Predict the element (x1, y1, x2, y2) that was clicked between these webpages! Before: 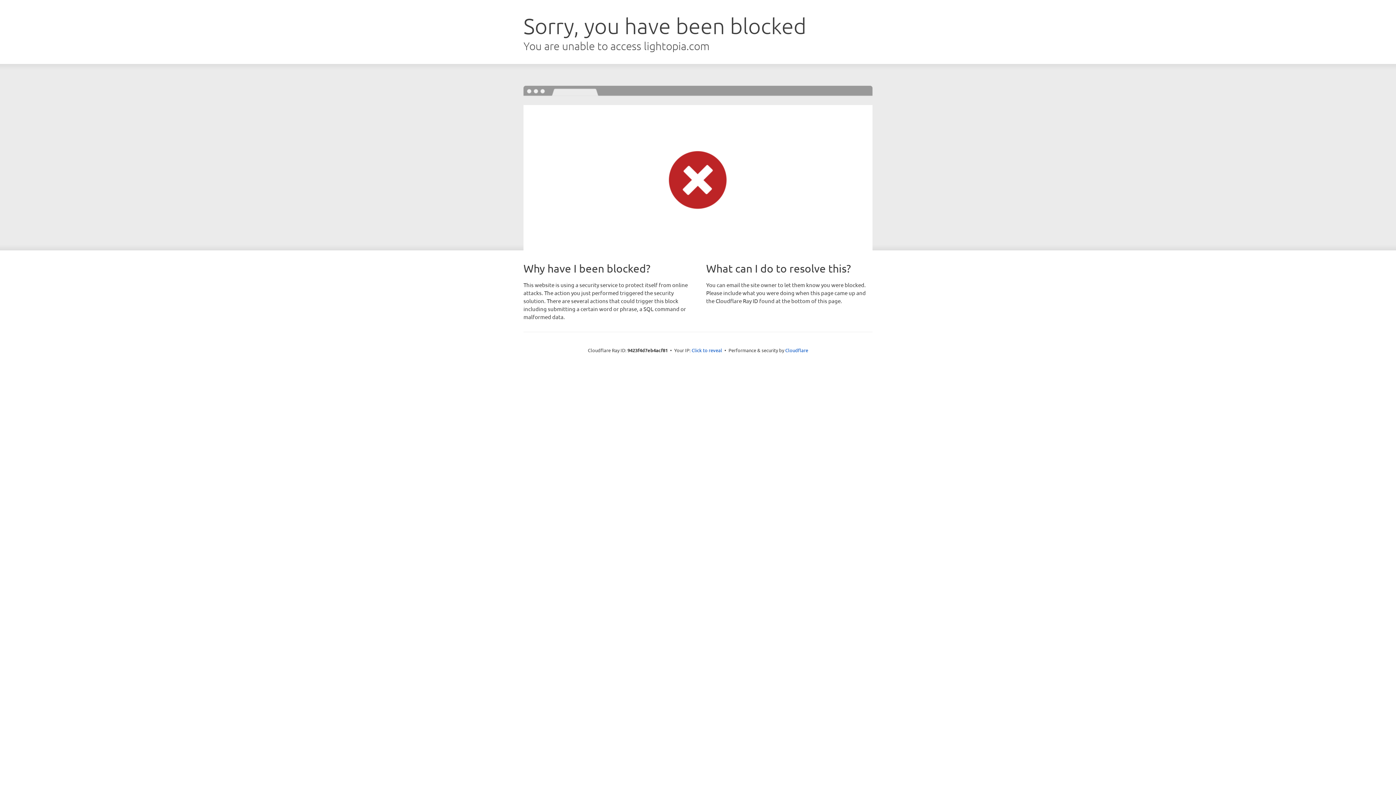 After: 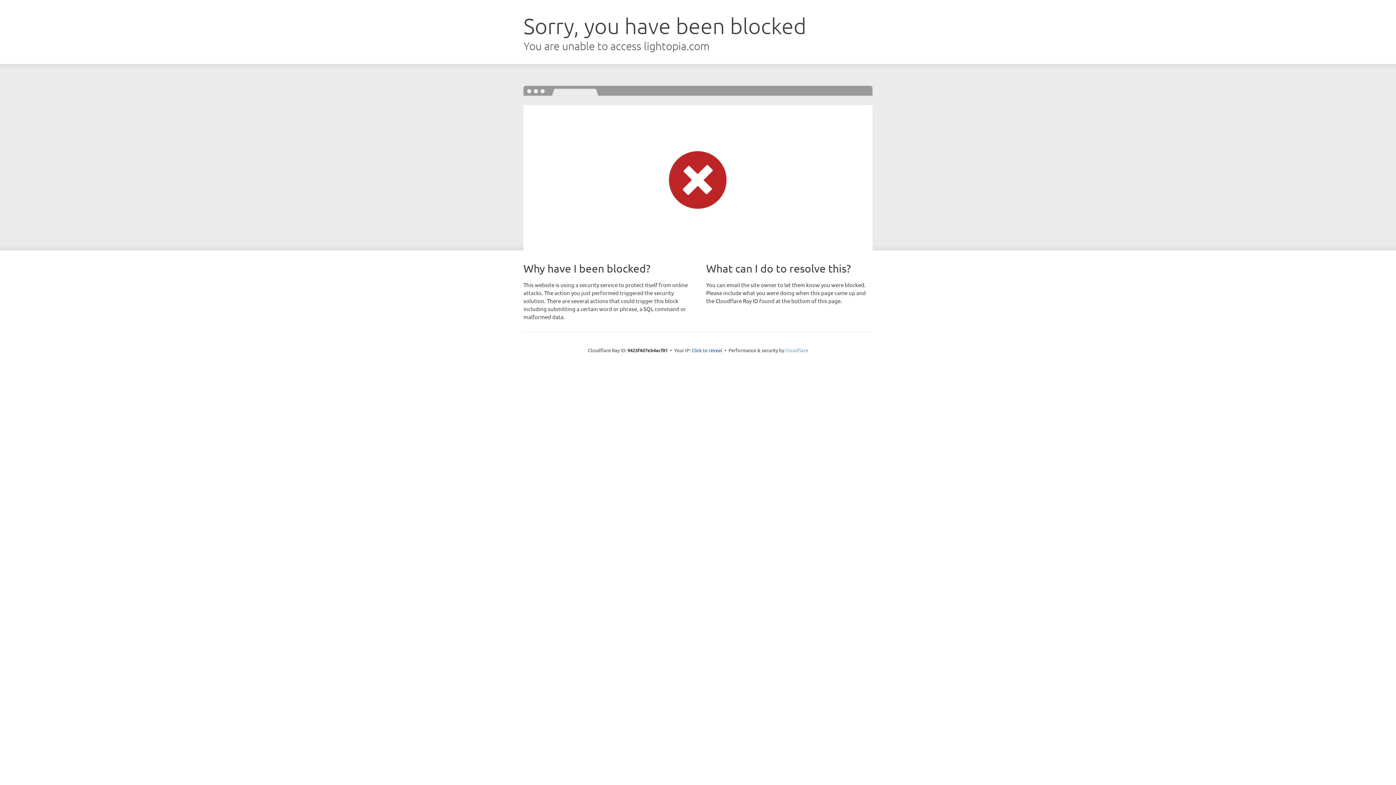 Action: bbox: (785, 347, 808, 353) label: Cloudflare